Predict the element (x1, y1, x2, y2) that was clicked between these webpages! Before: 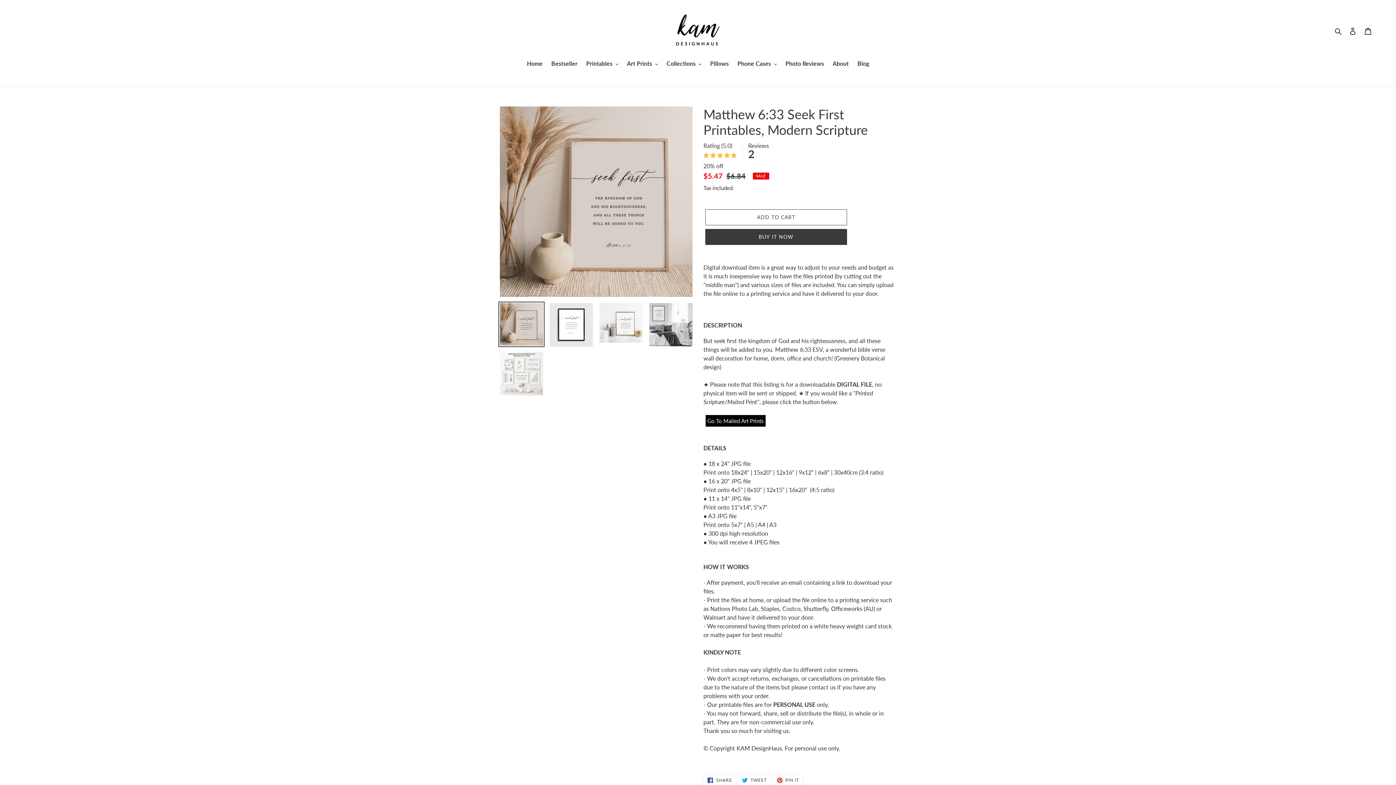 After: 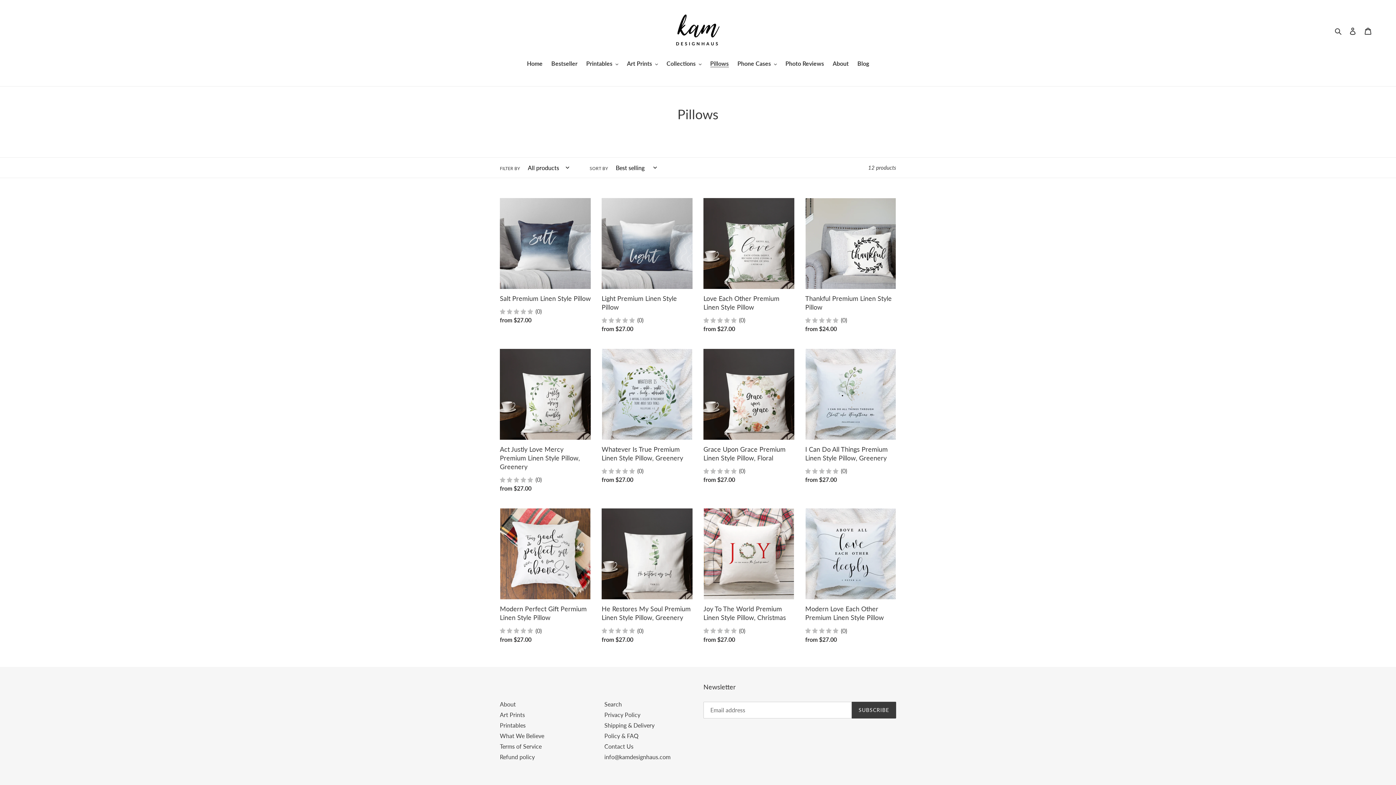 Action: bbox: (706, 59, 732, 69) label: Pillows